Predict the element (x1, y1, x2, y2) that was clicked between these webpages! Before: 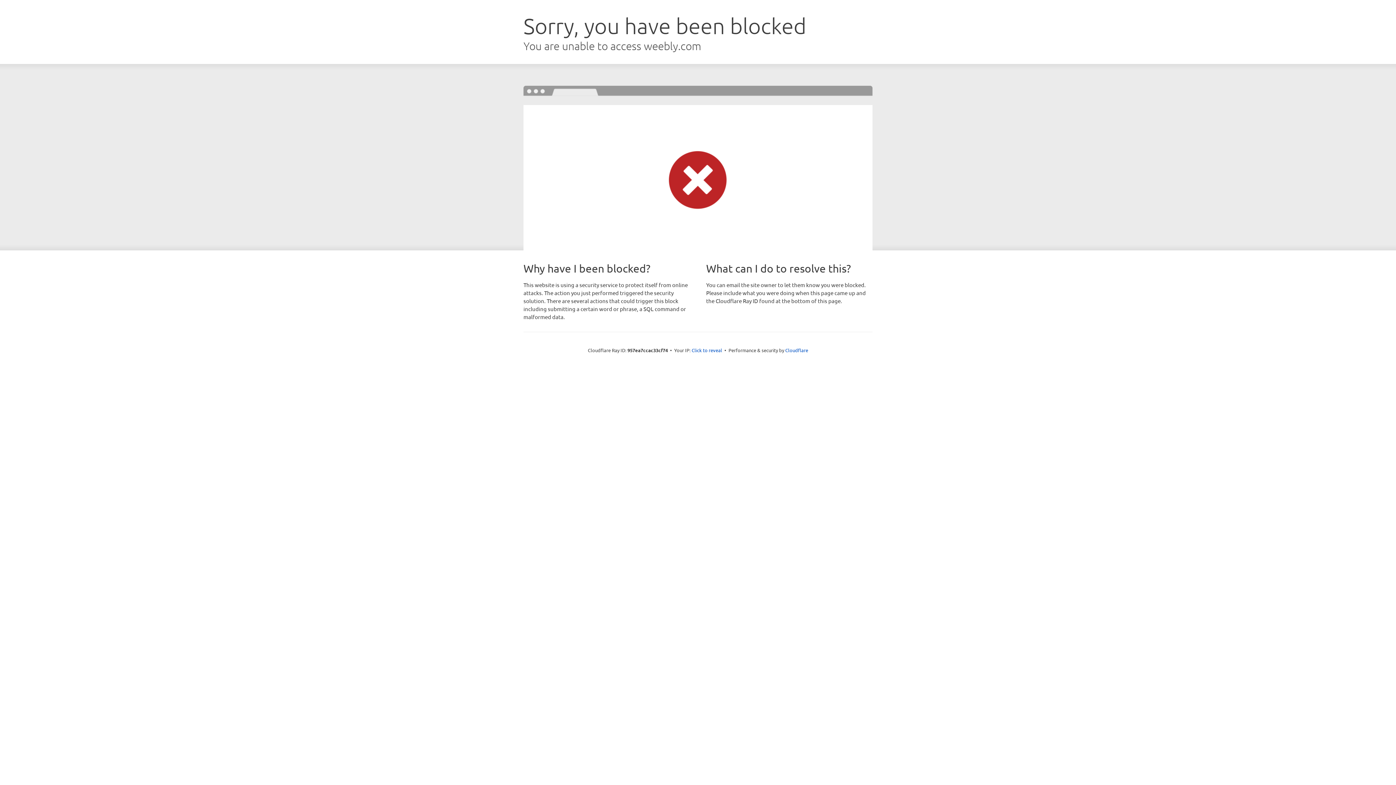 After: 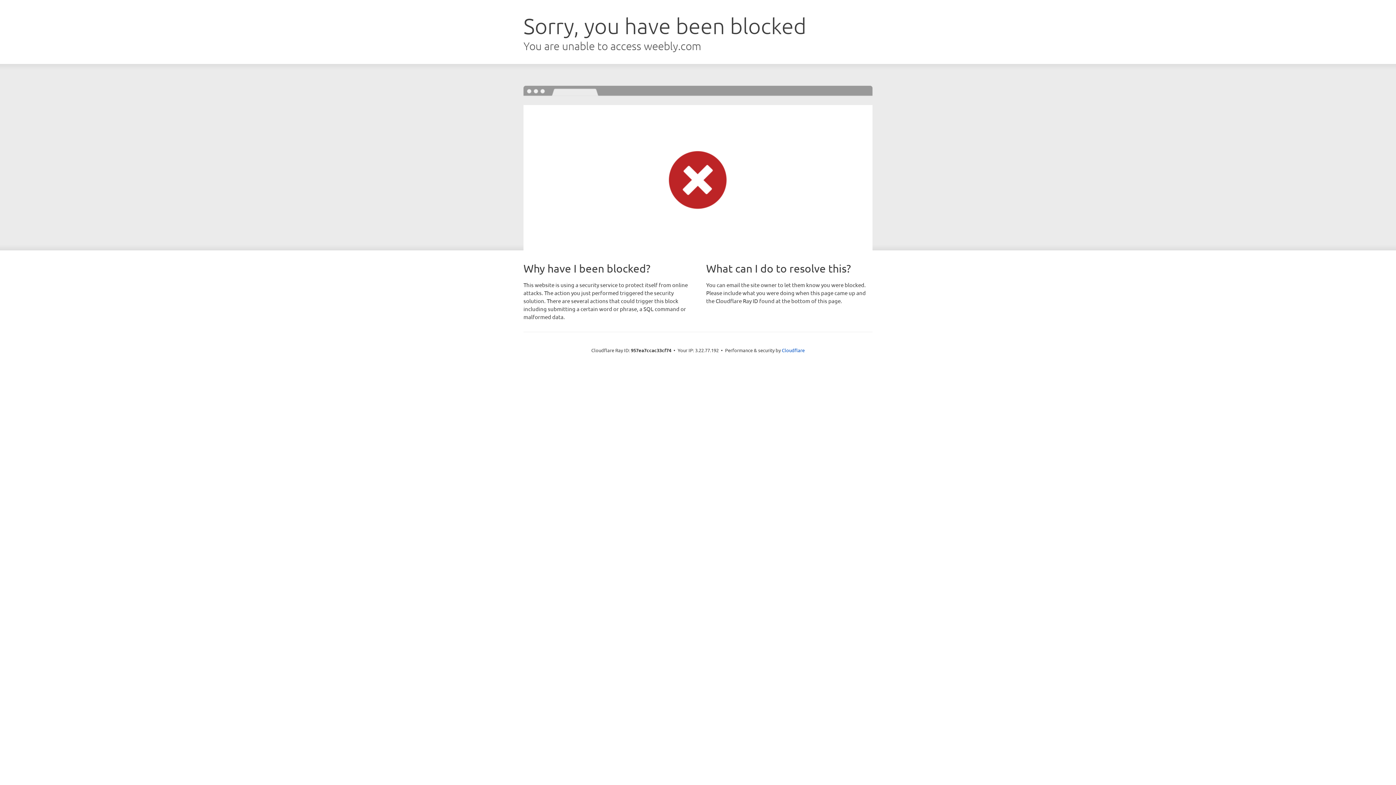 Action: label: Click to reveal bbox: (691, 346, 722, 353)